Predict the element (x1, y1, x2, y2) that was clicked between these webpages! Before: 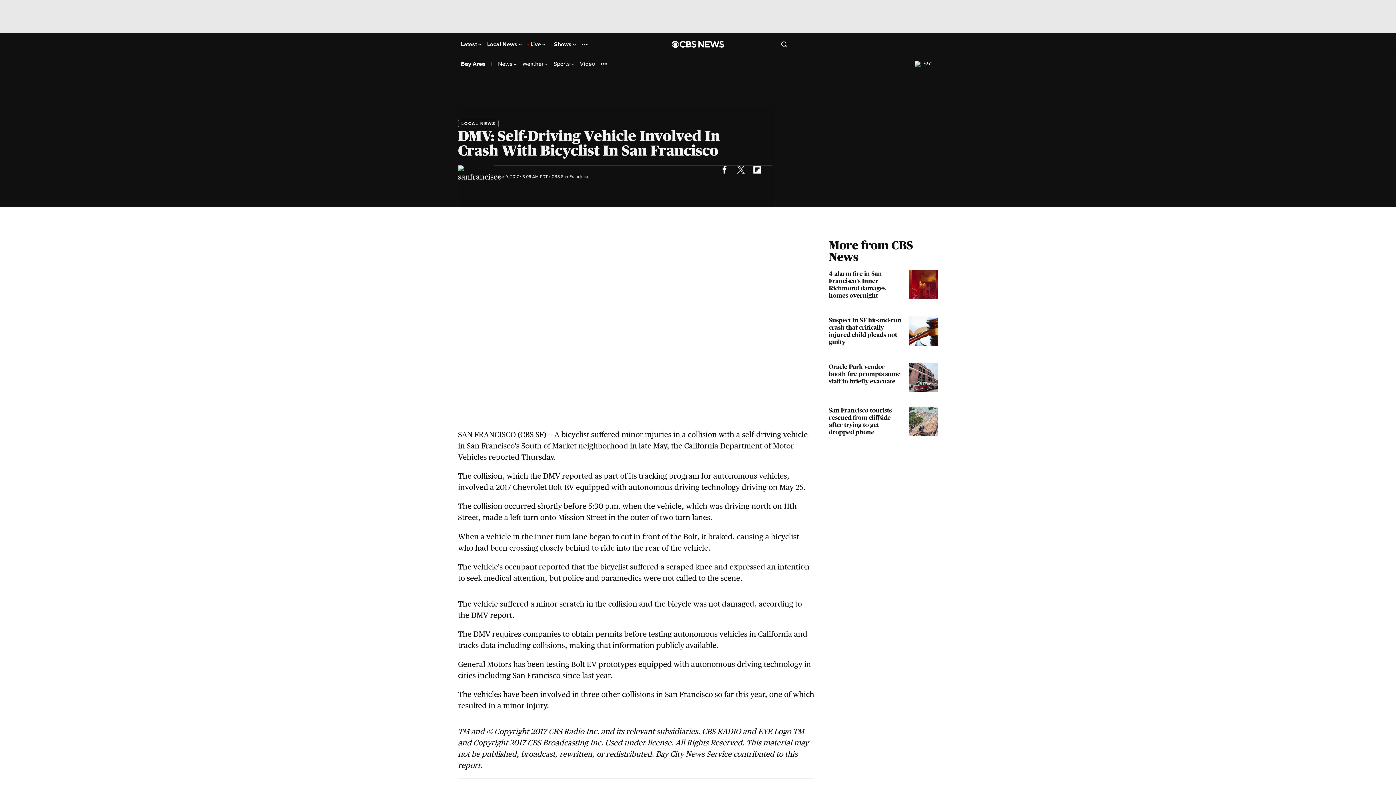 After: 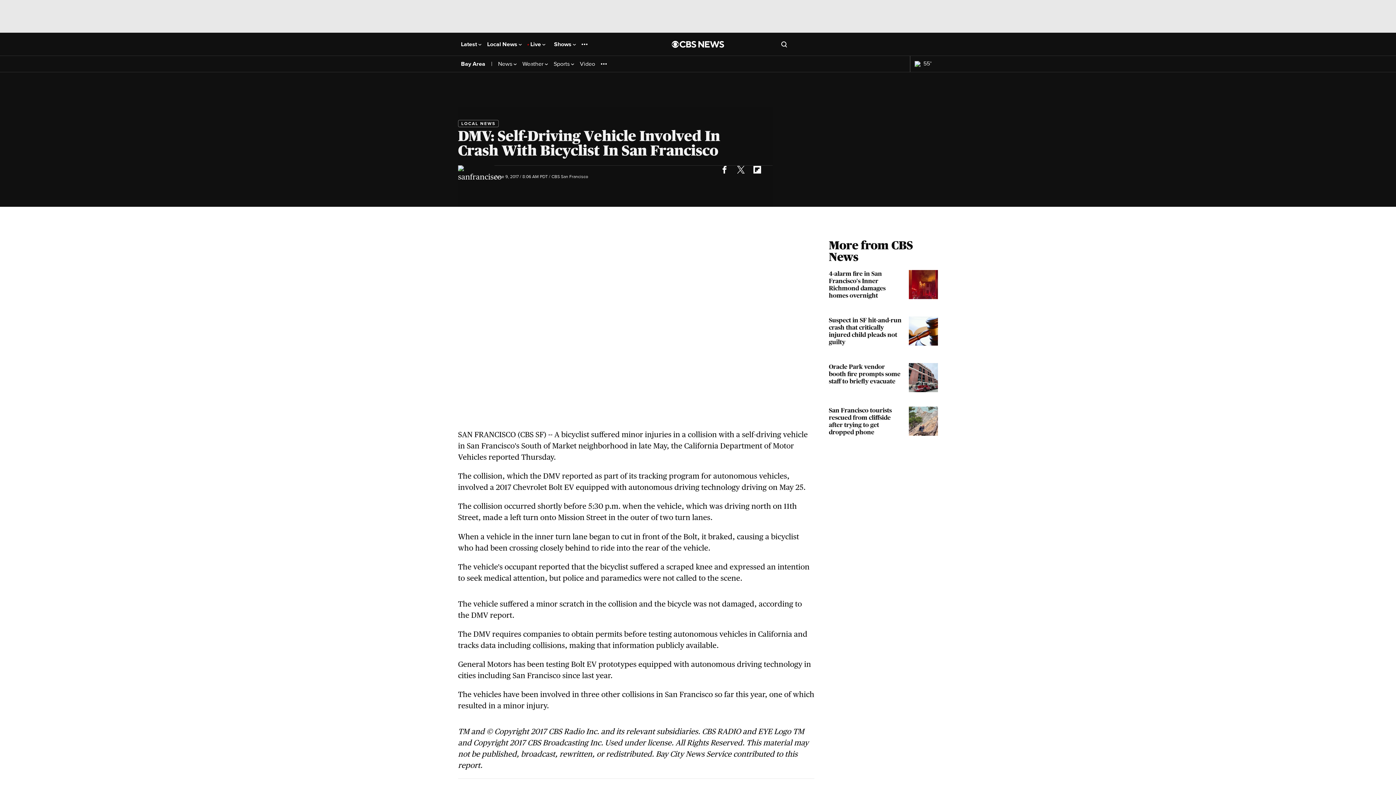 Action: bbox: (732, 161, 749, 177)